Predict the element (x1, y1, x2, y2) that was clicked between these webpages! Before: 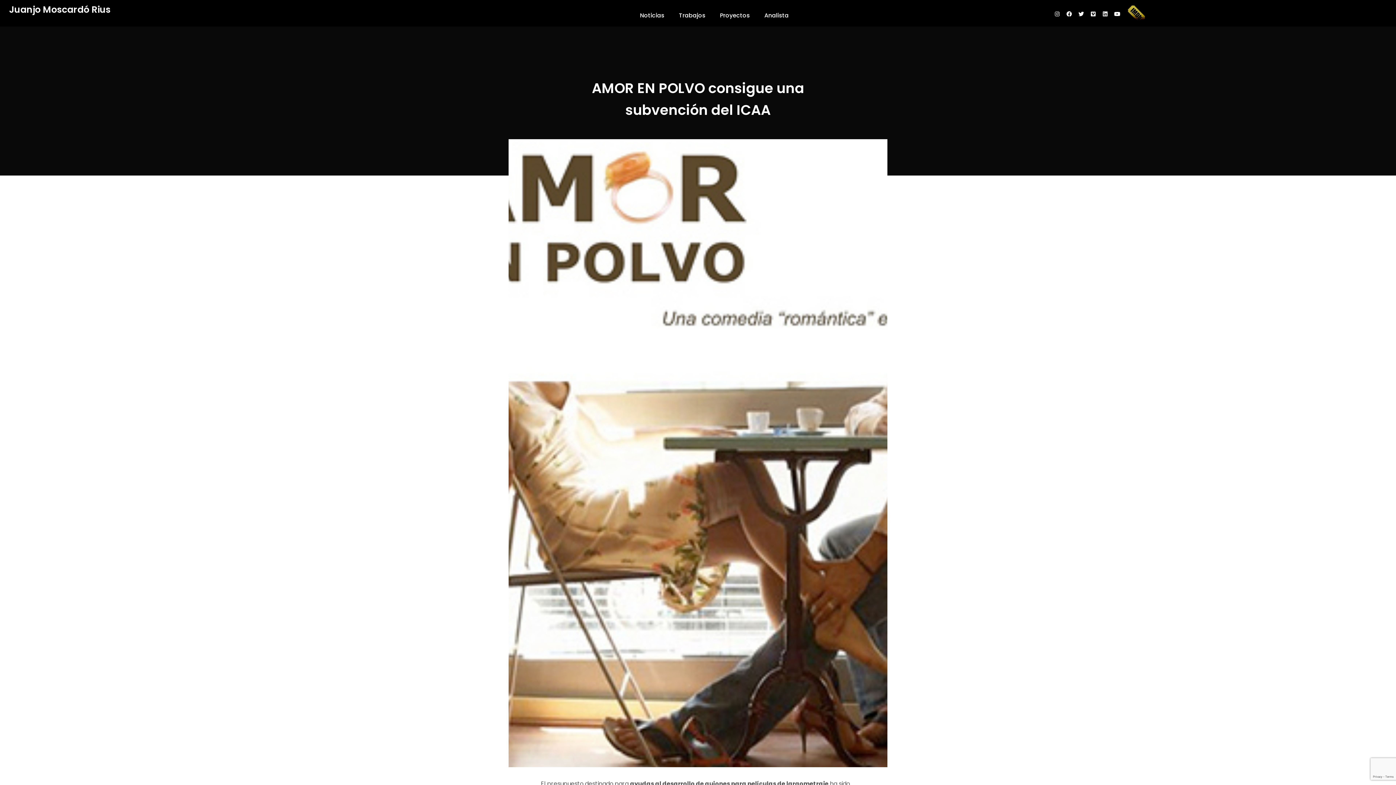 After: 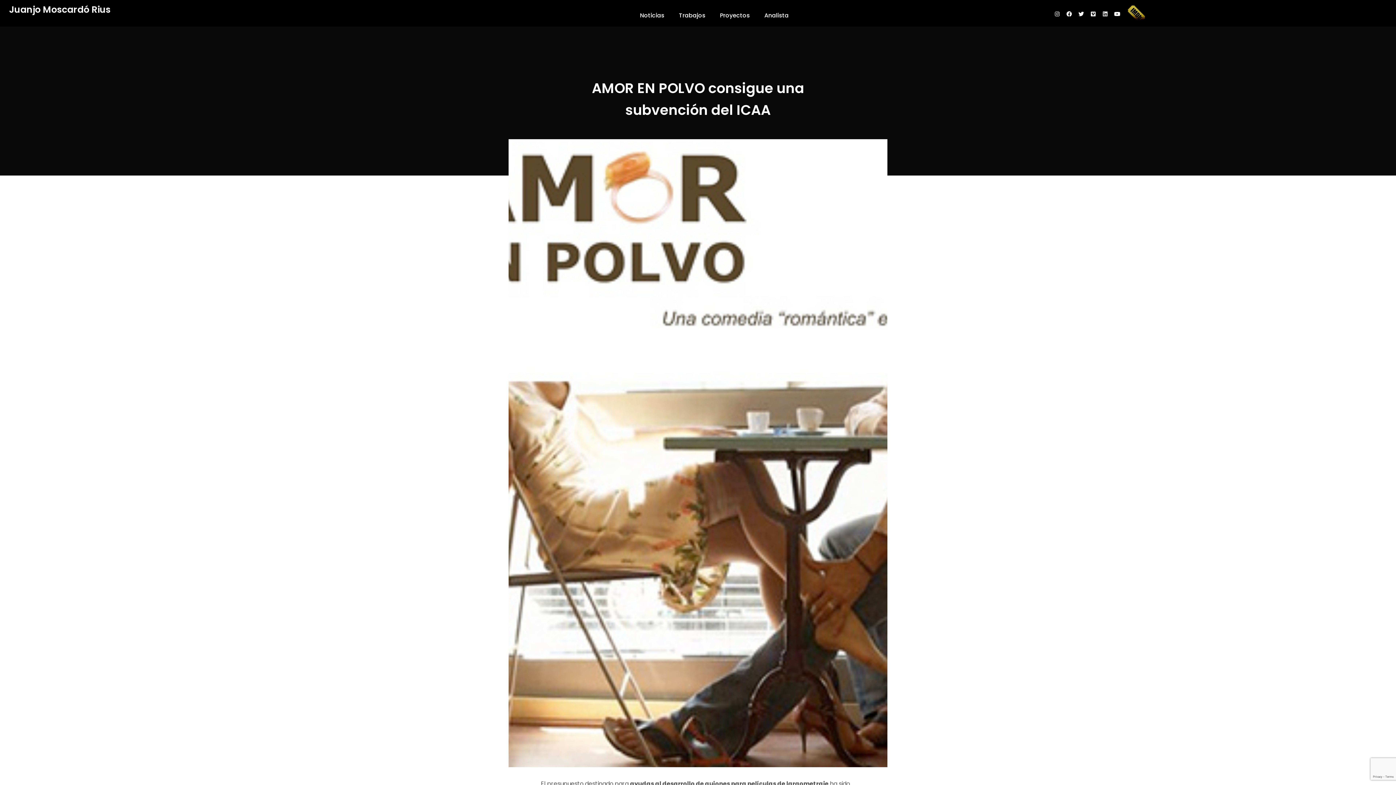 Action: label: Linkedin bbox: (1100, 8, 1110, 19)